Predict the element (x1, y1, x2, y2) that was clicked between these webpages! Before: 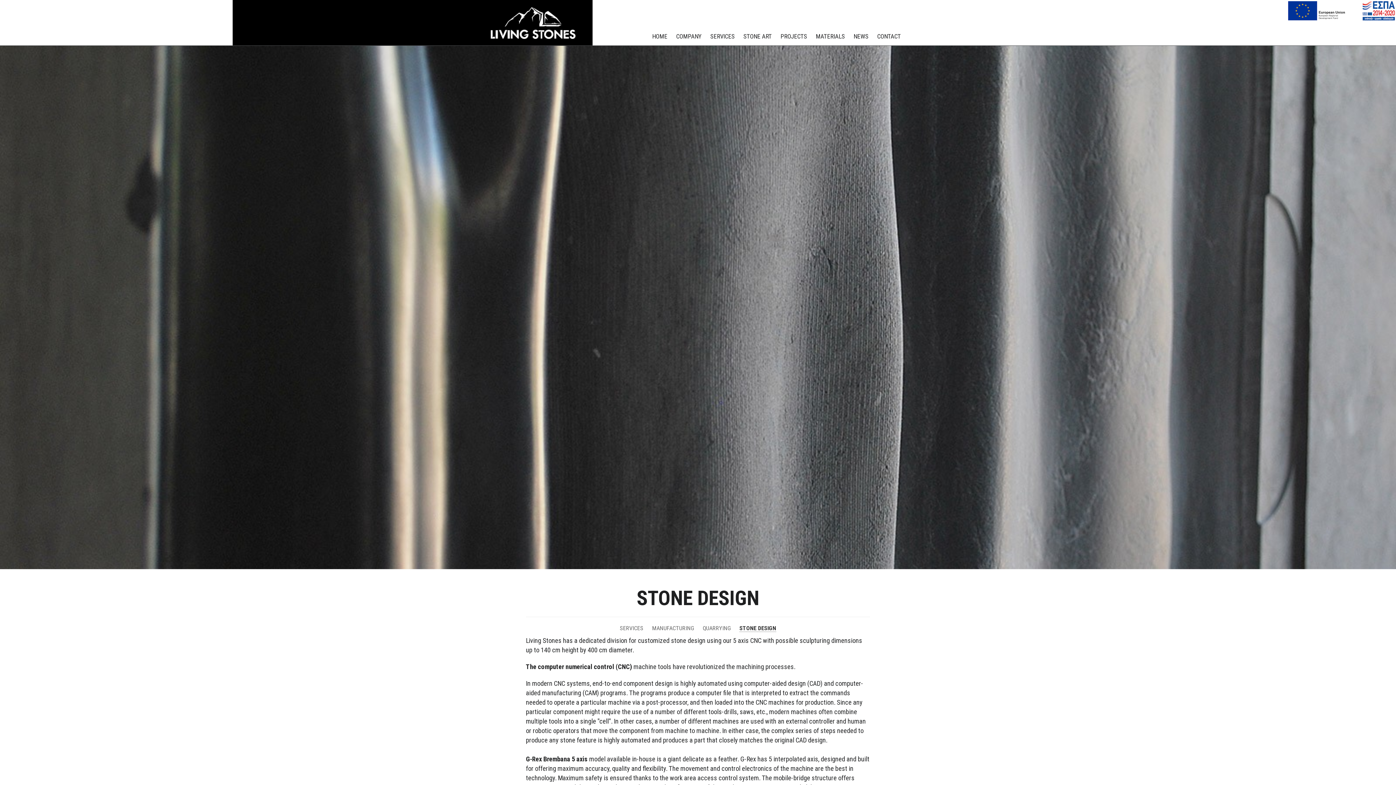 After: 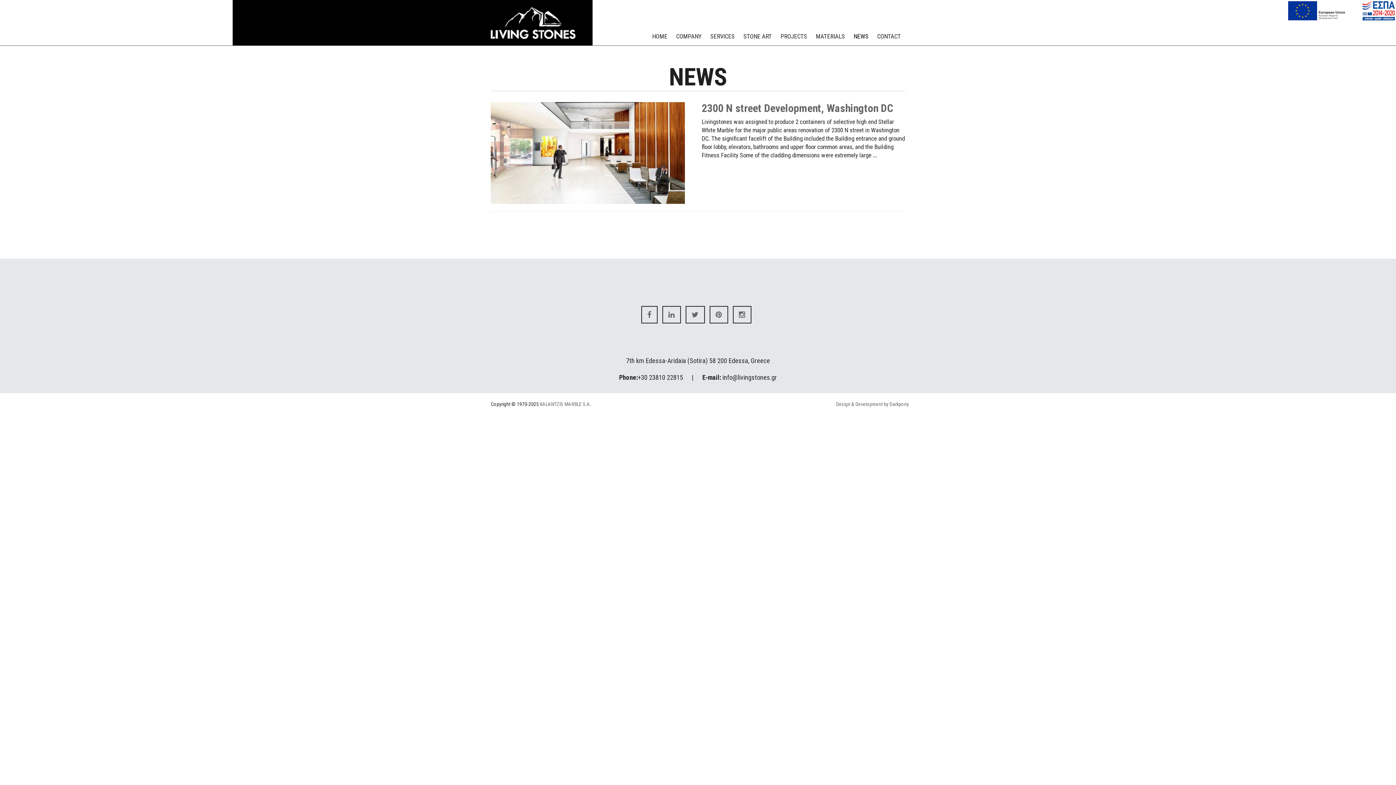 Action: bbox: (849, 29, 873, 43) label: NEWS